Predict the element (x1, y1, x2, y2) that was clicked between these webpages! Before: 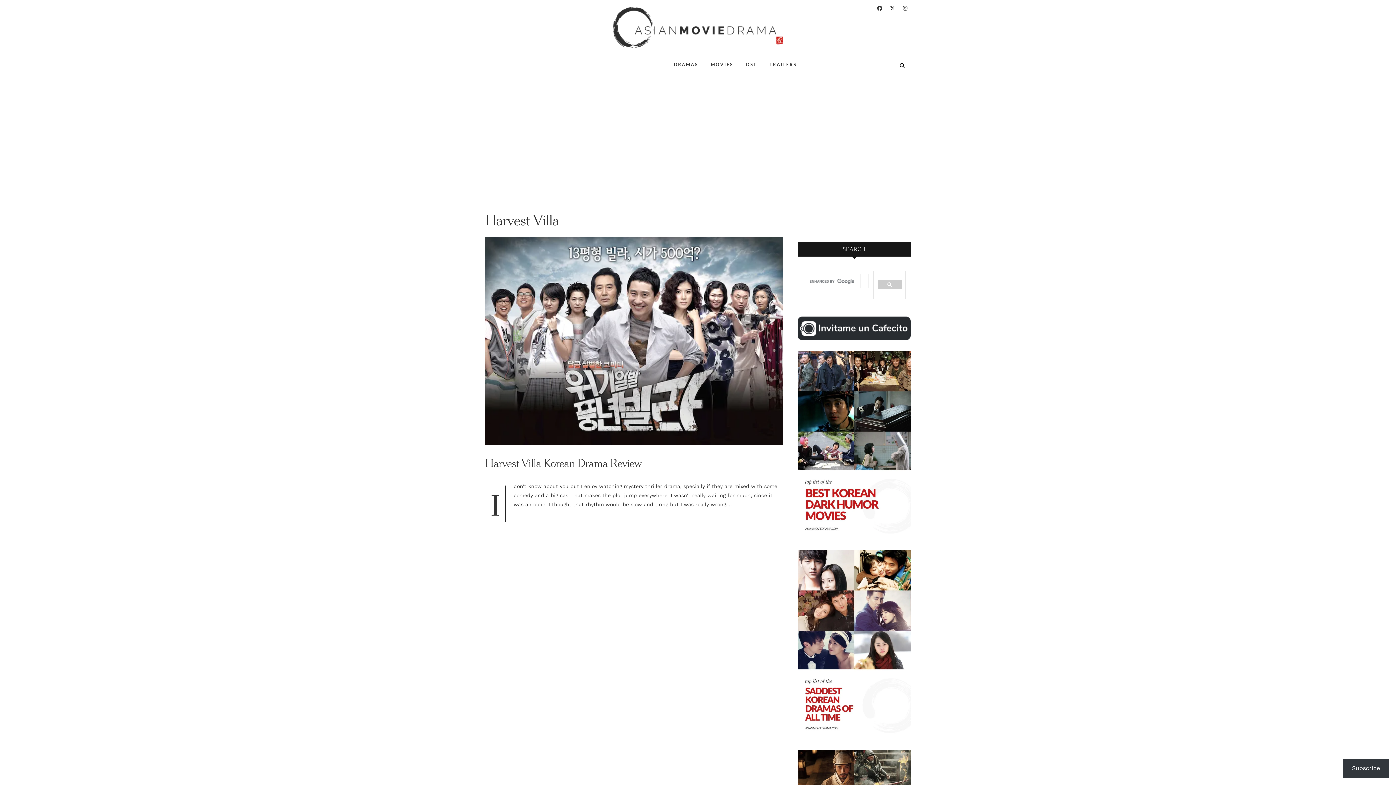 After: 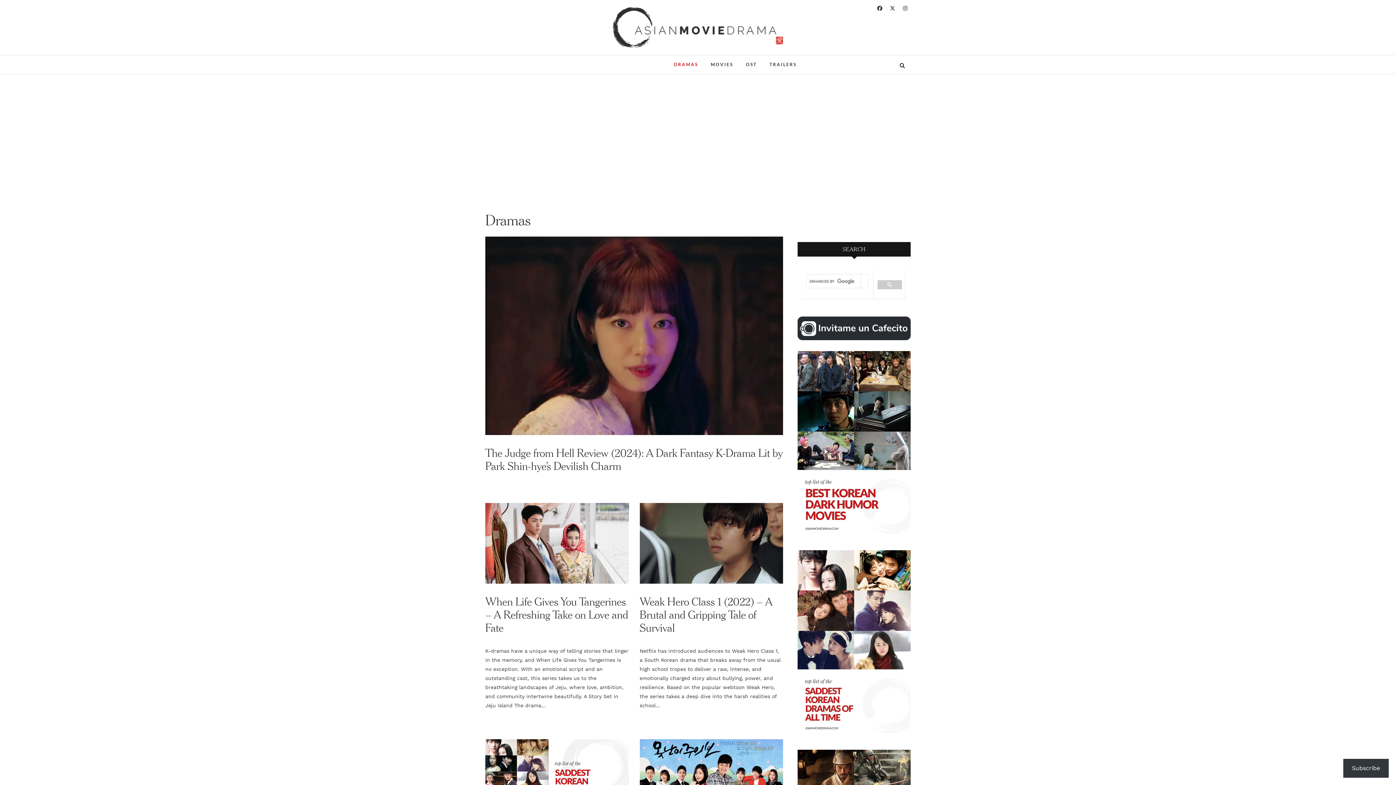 Action: bbox: (668, 55, 703, 73) label: DRAMAS